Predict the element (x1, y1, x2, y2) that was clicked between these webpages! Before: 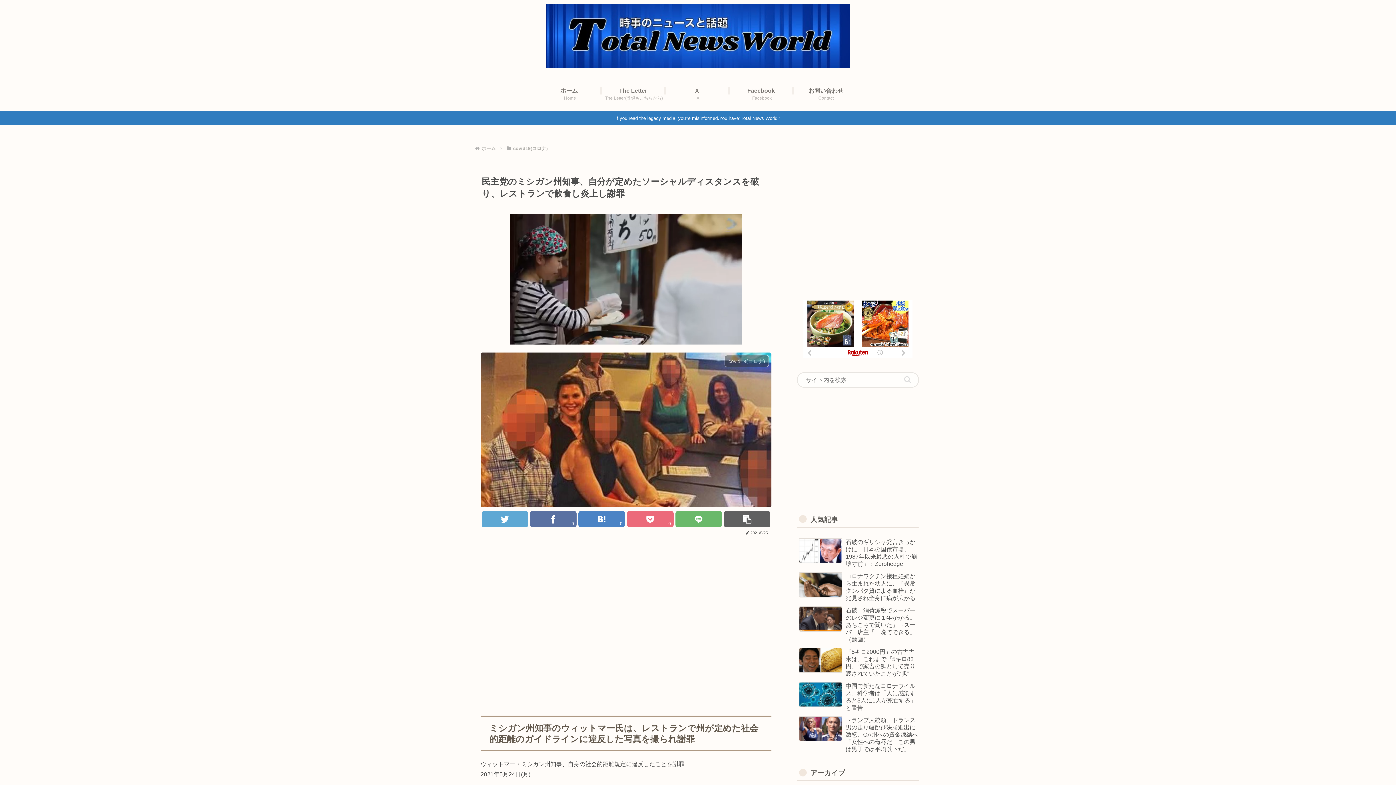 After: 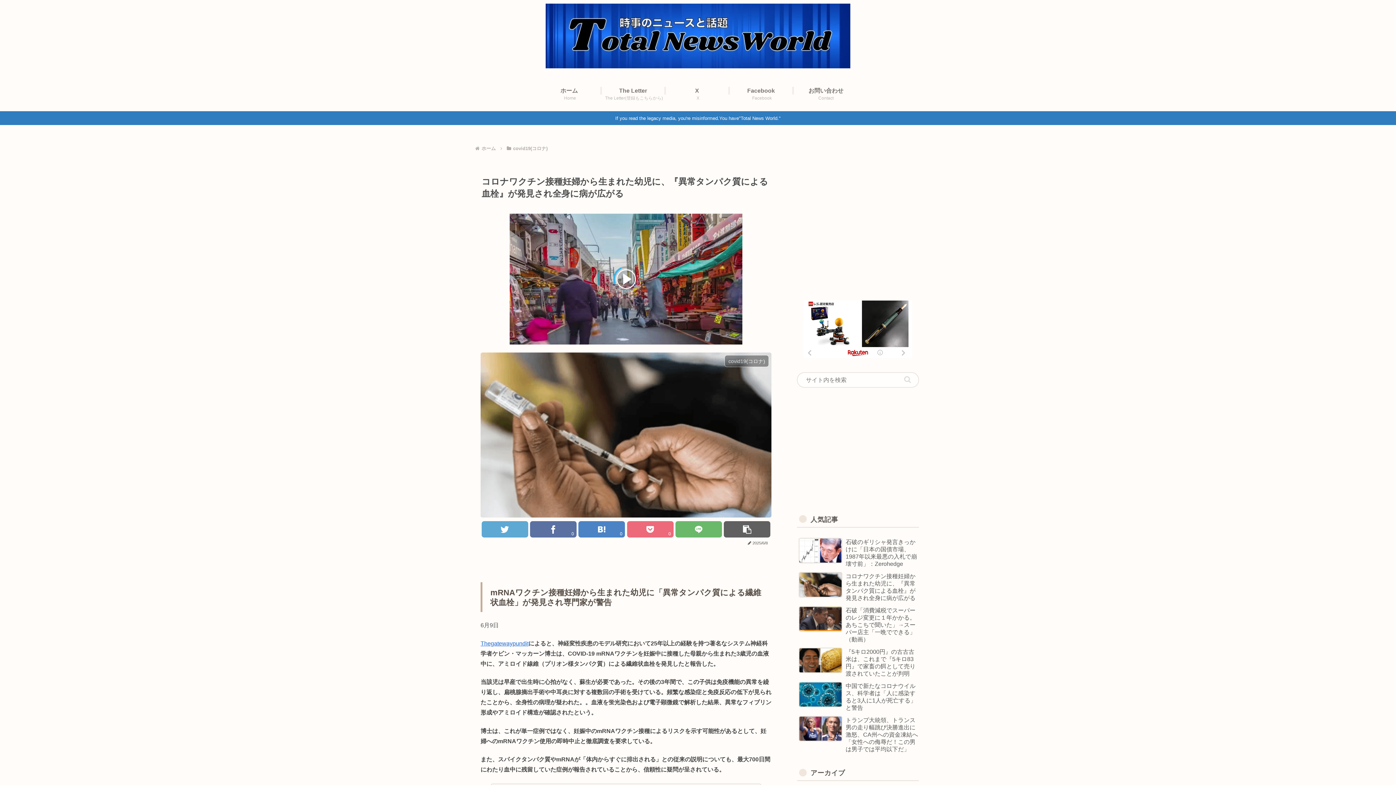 Action: bbox: (797, 569, 919, 602) label: コロナワクチン接種妊婦から生まれた幼児に、『異常タンパク質による血栓』が発見され全身に病が広がる